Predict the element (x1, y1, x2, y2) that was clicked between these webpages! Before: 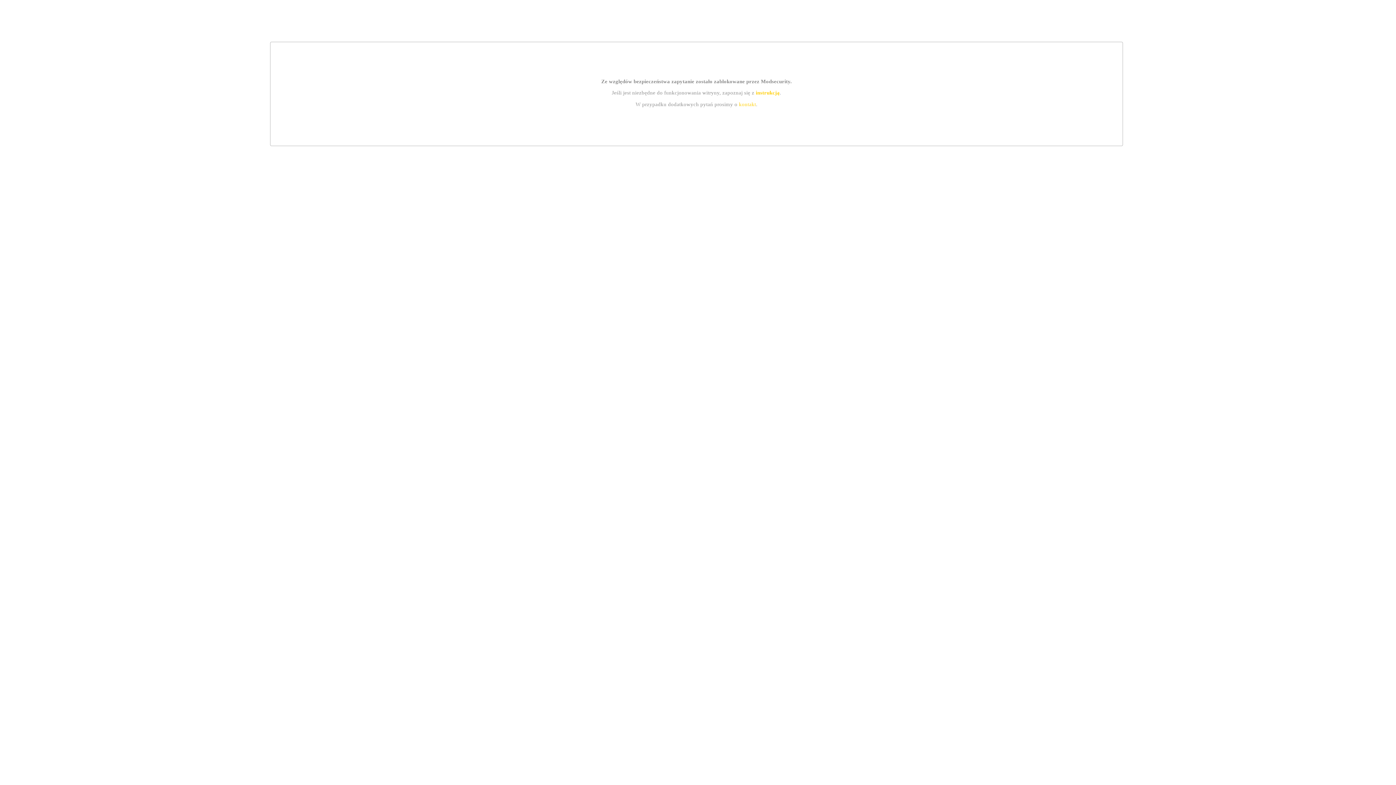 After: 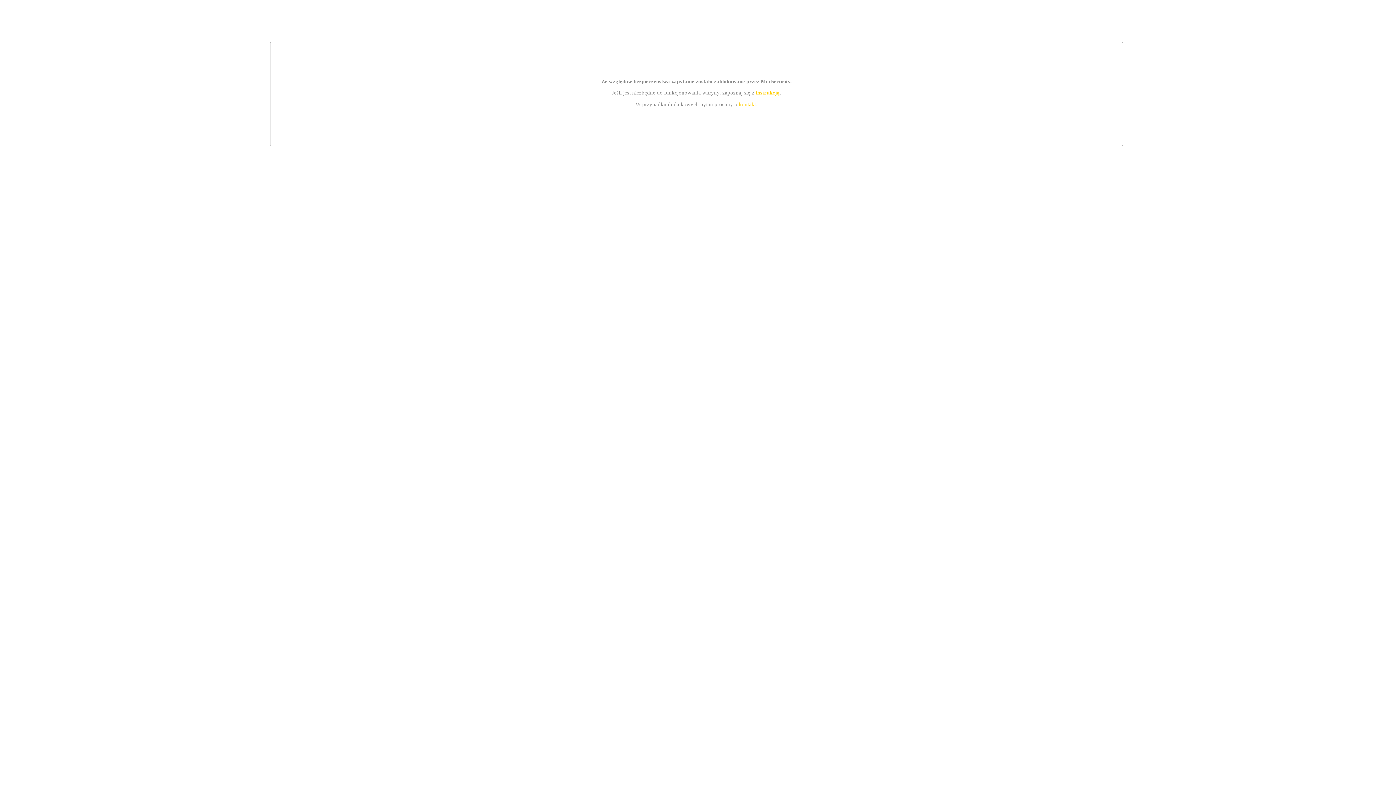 Action: label: instrukcją bbox: (755, 89, 779, 95)